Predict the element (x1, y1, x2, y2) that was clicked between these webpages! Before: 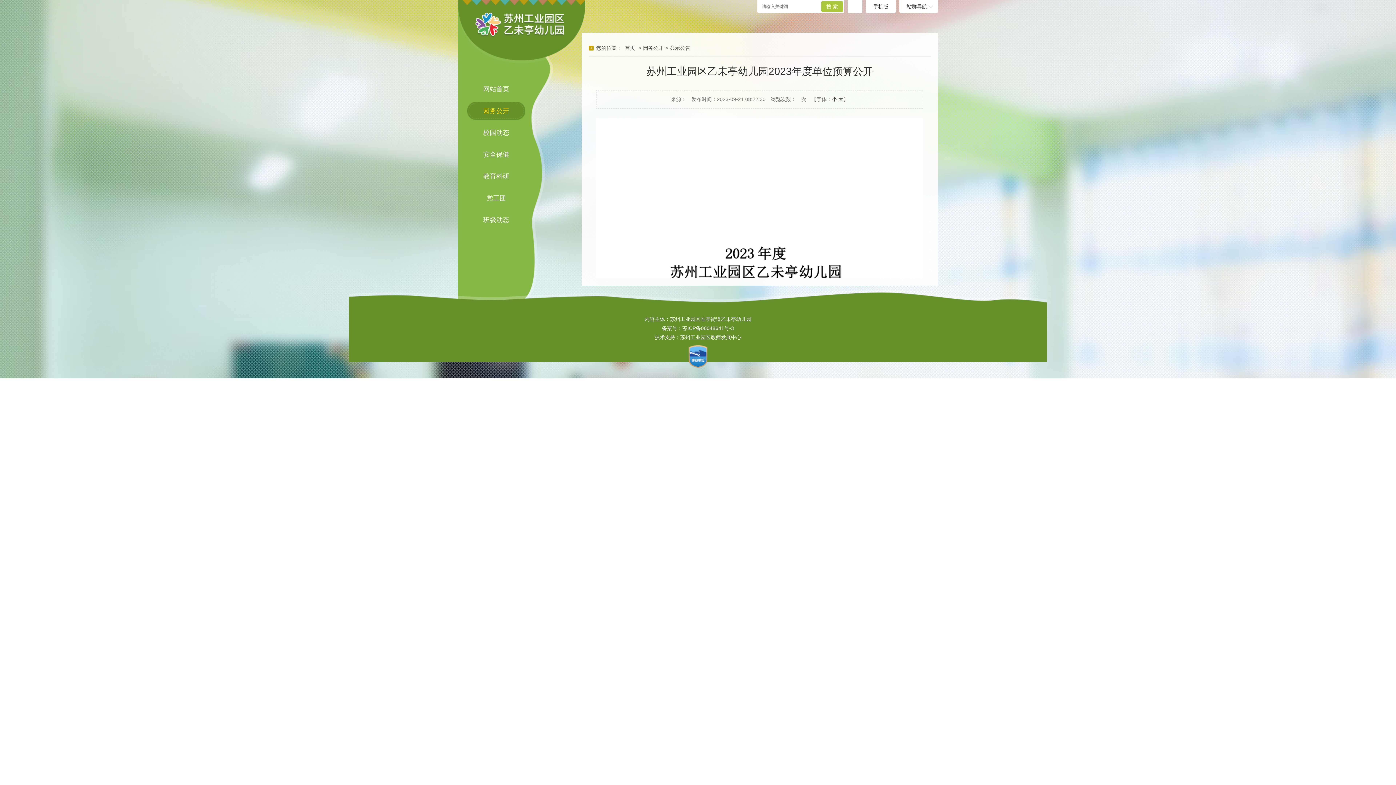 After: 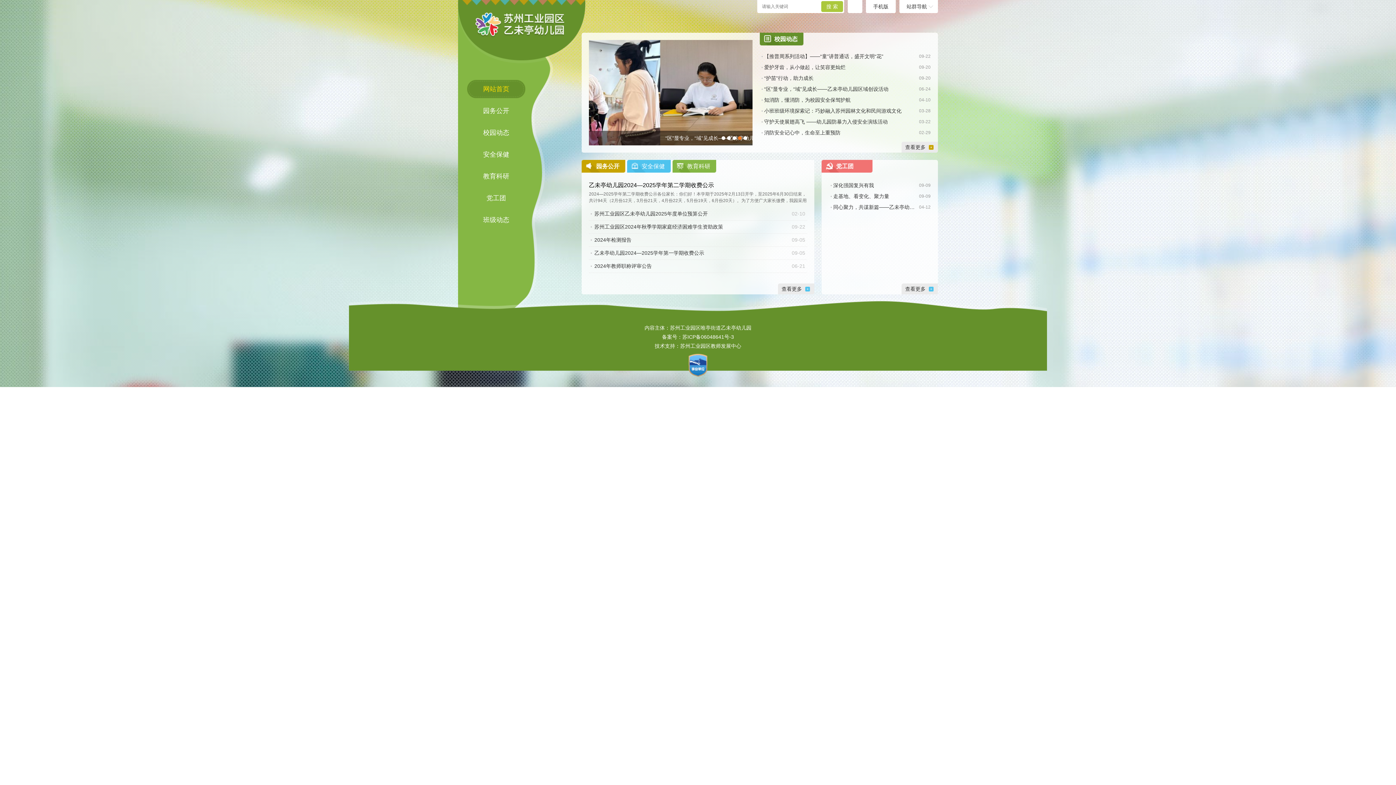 Action: bbox: (625, 45, 635, 50) label: 首页